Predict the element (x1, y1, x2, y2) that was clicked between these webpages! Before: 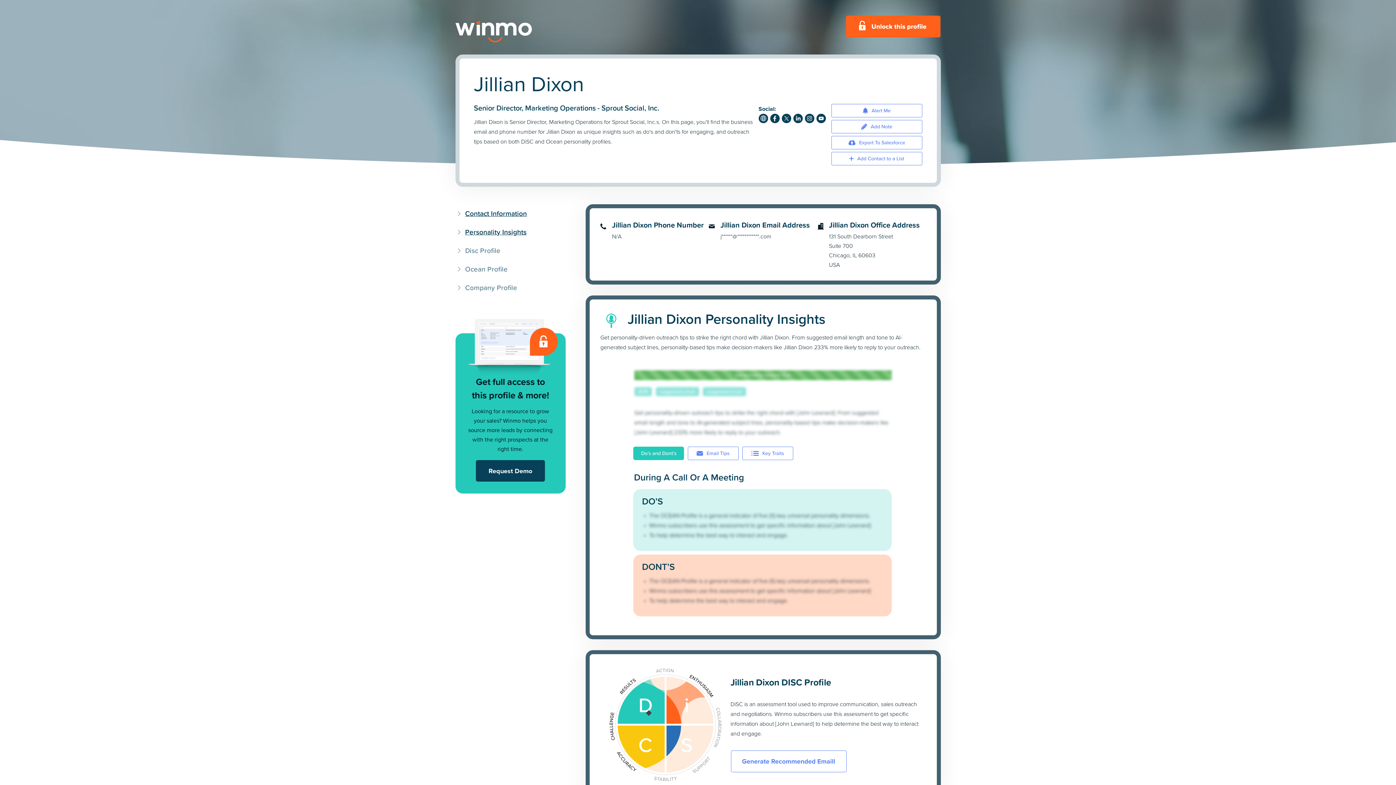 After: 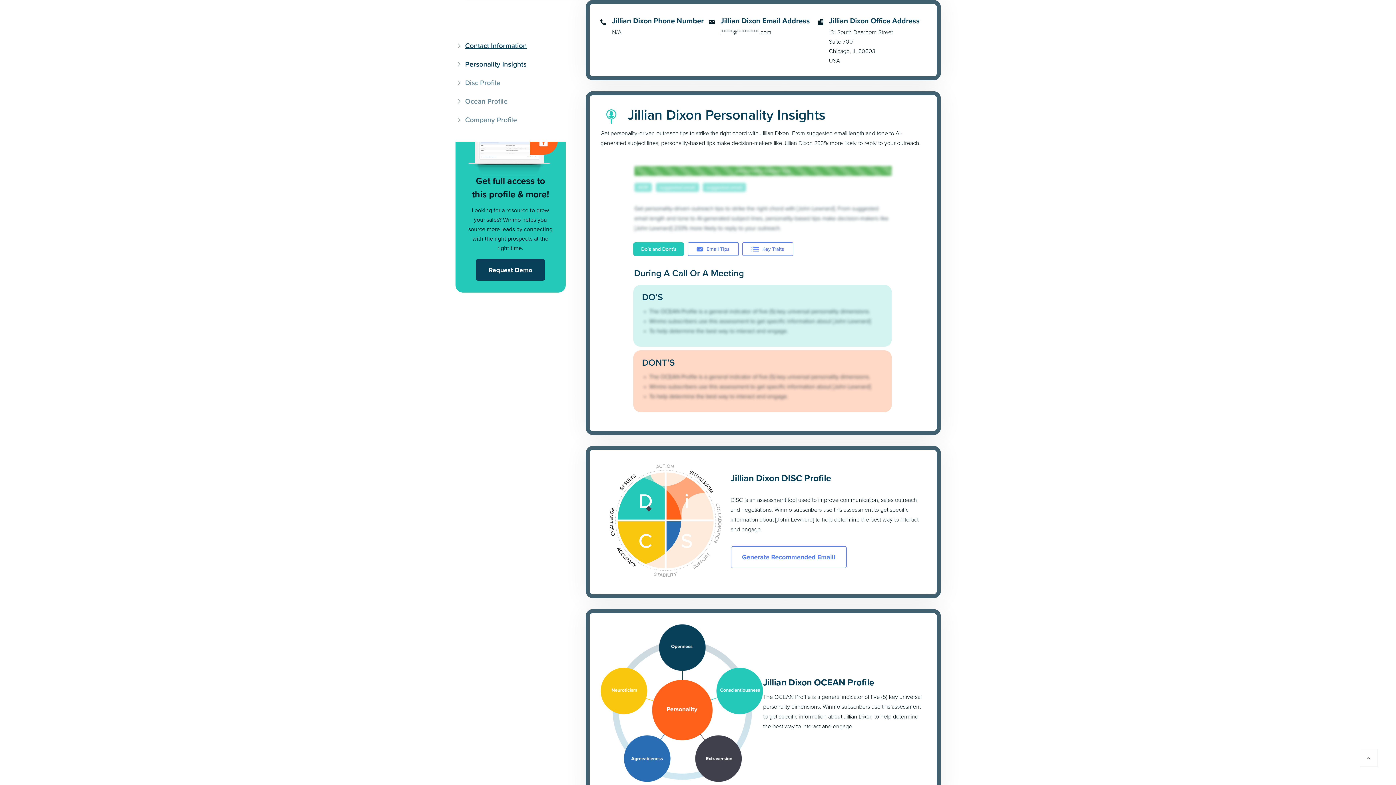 Action: label: Contact Information bbox: (465, 208, 527, 218)